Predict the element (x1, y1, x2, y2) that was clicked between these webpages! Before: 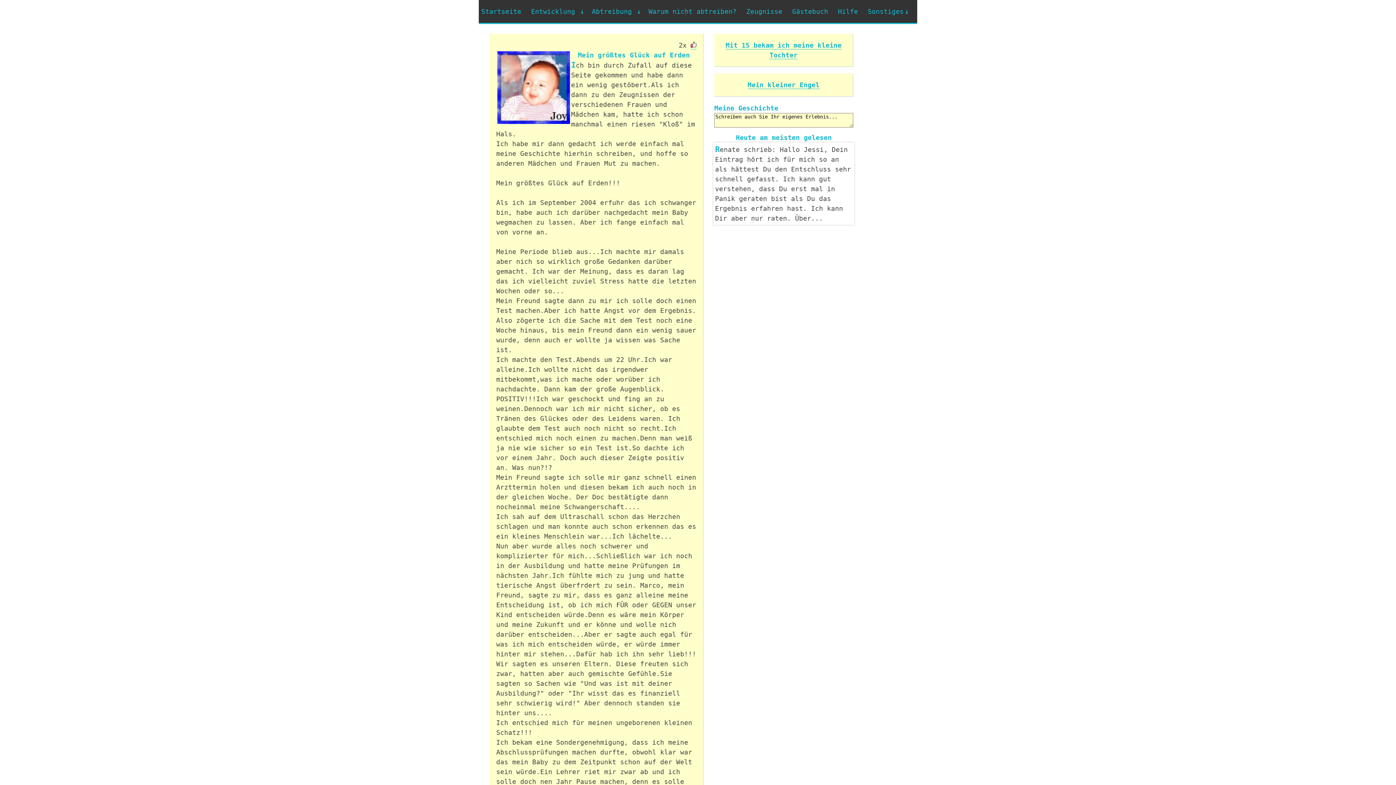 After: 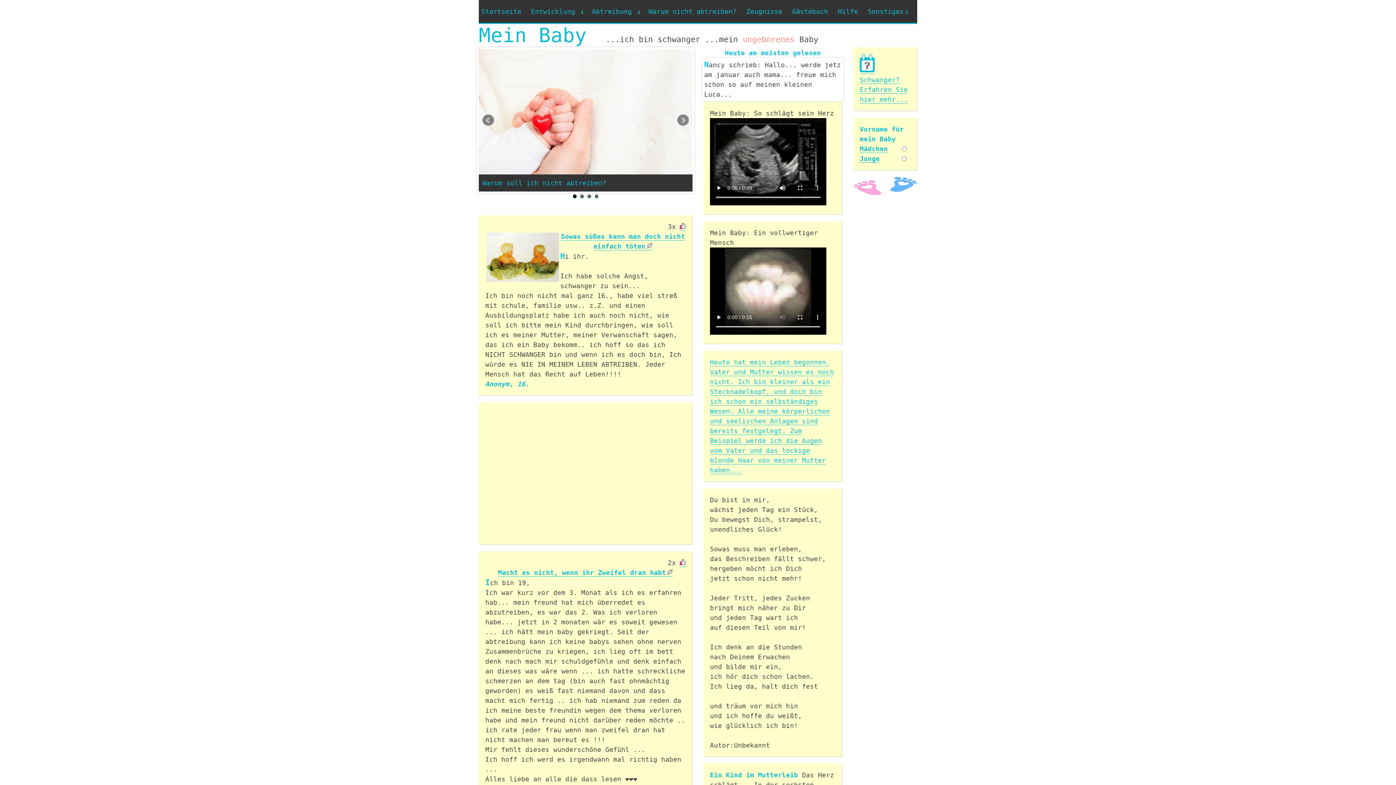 Action: bbox: (478, 0, 528, 22) label: Startseite